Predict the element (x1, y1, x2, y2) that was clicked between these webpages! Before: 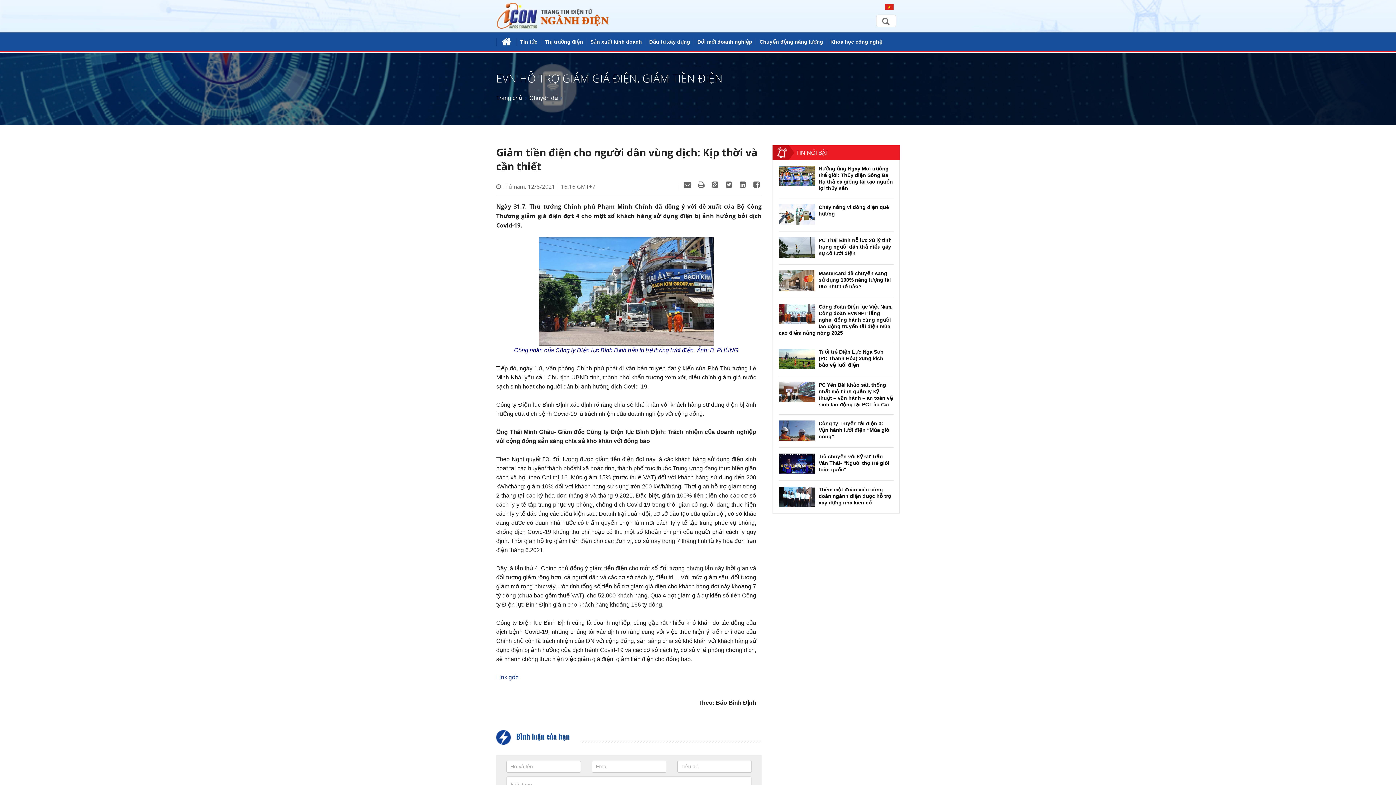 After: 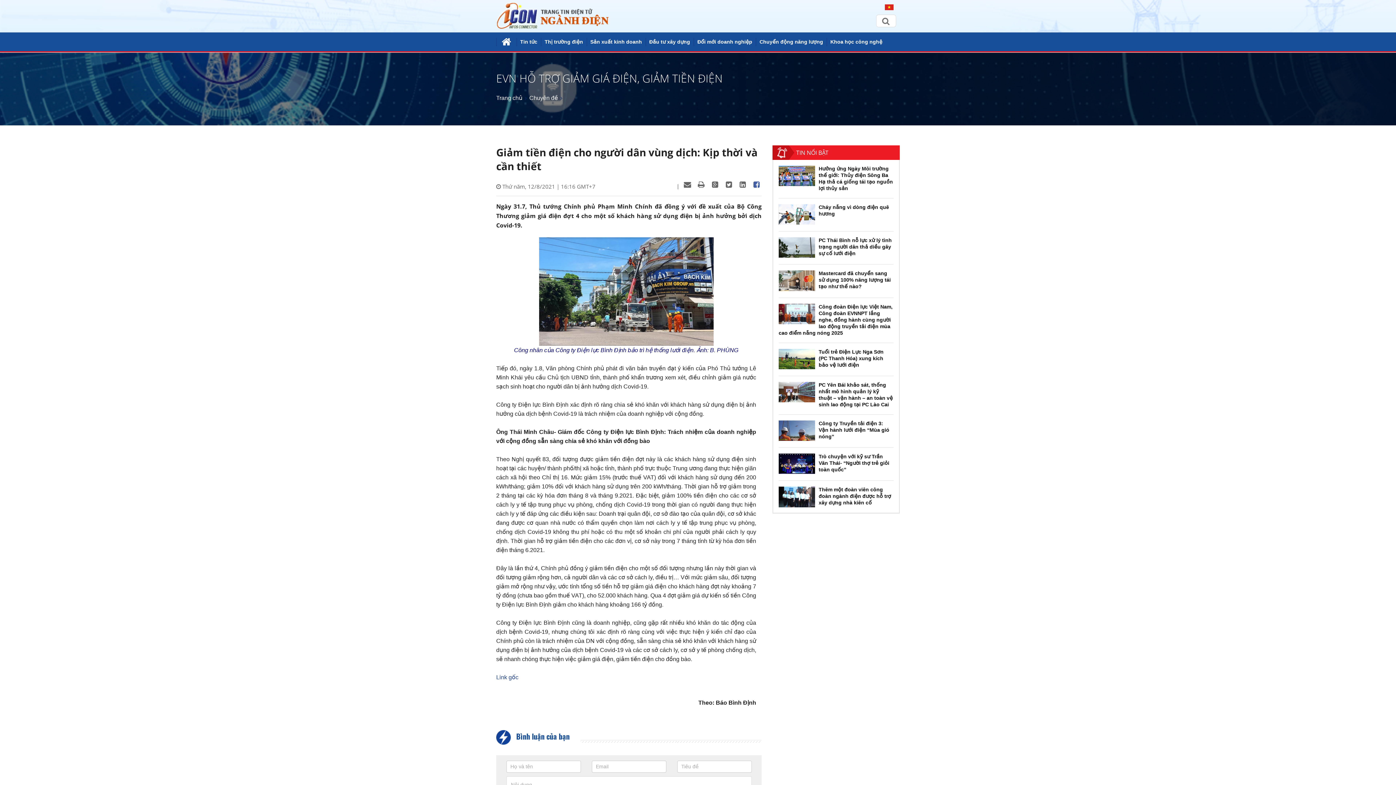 Action: bbox: (751, 181, 761, 188)